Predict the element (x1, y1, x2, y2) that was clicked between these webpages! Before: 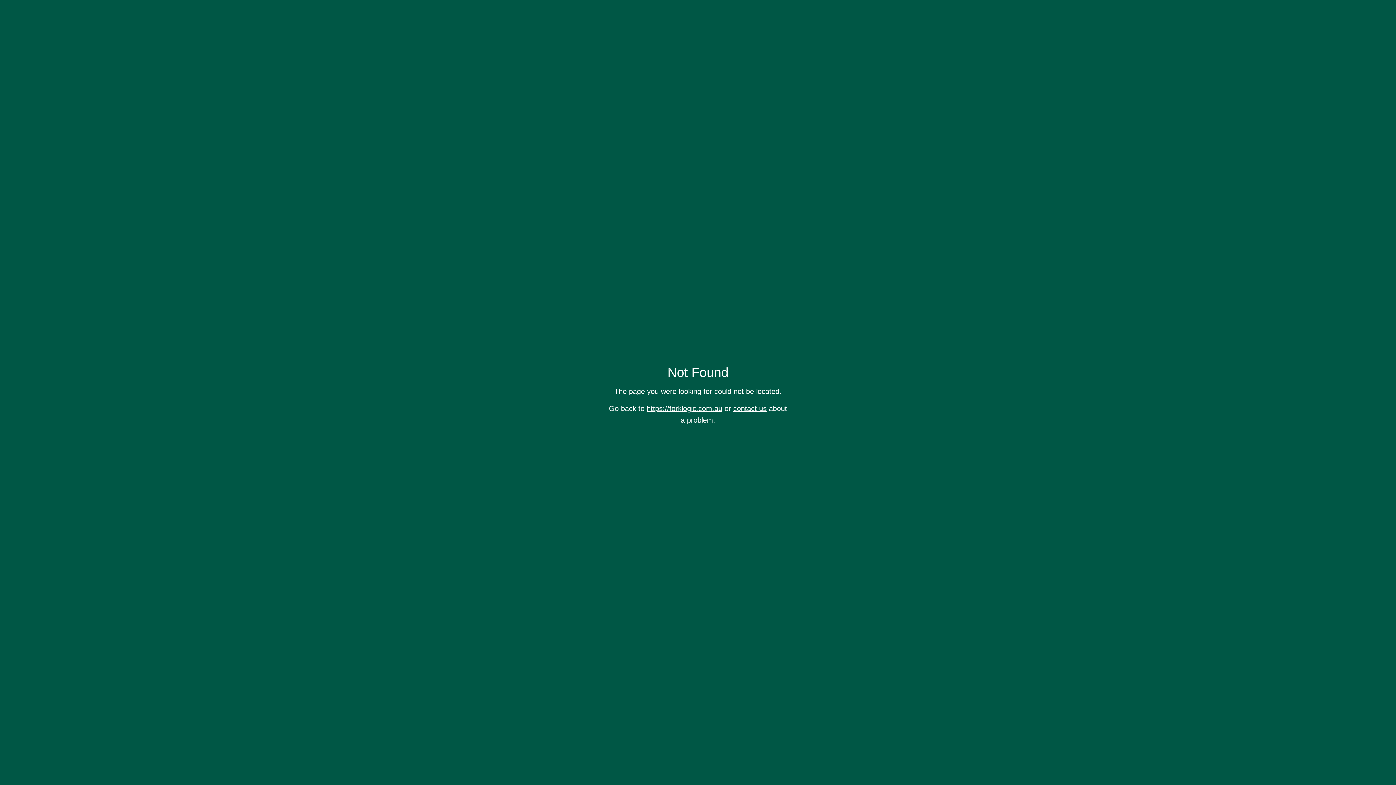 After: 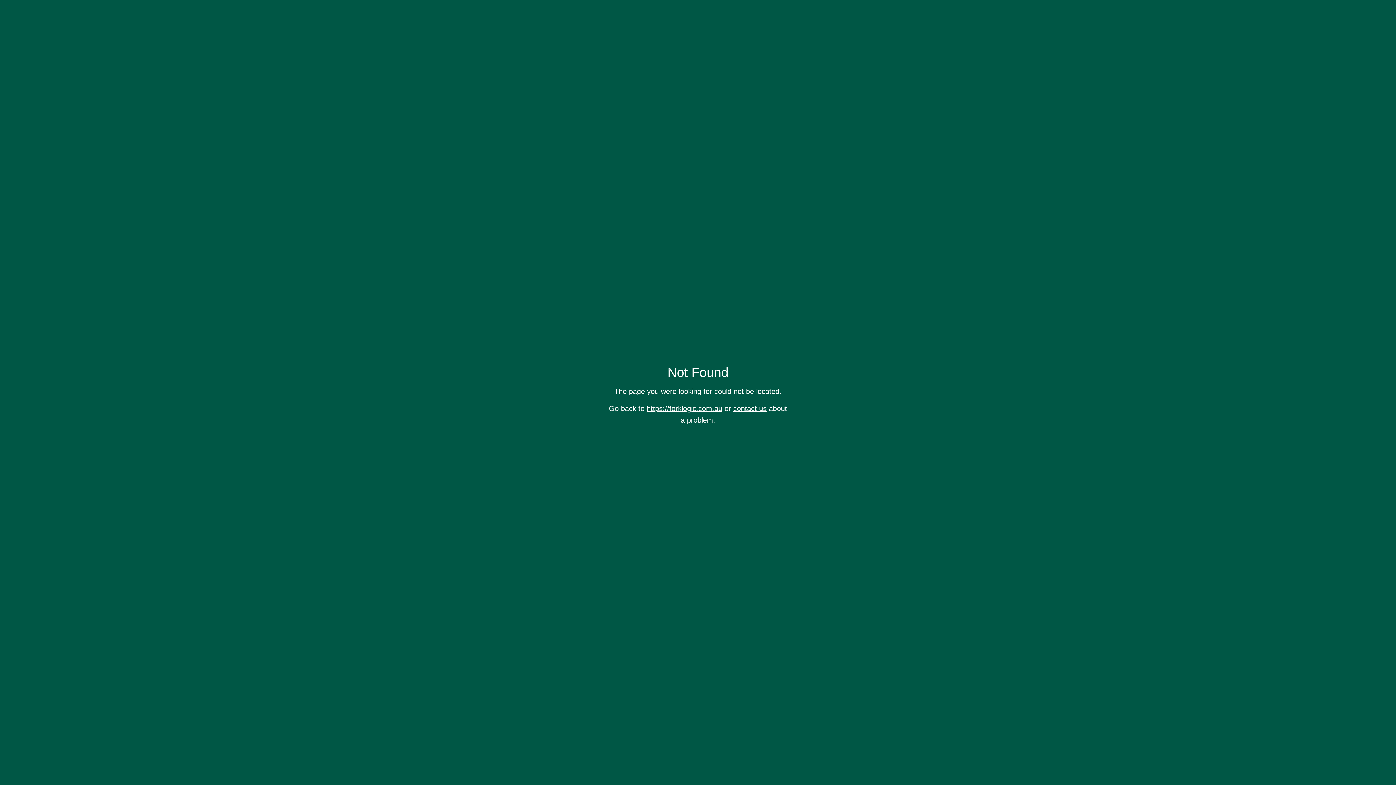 Action: bbox: (733, 404, 766, 412) label: contact us